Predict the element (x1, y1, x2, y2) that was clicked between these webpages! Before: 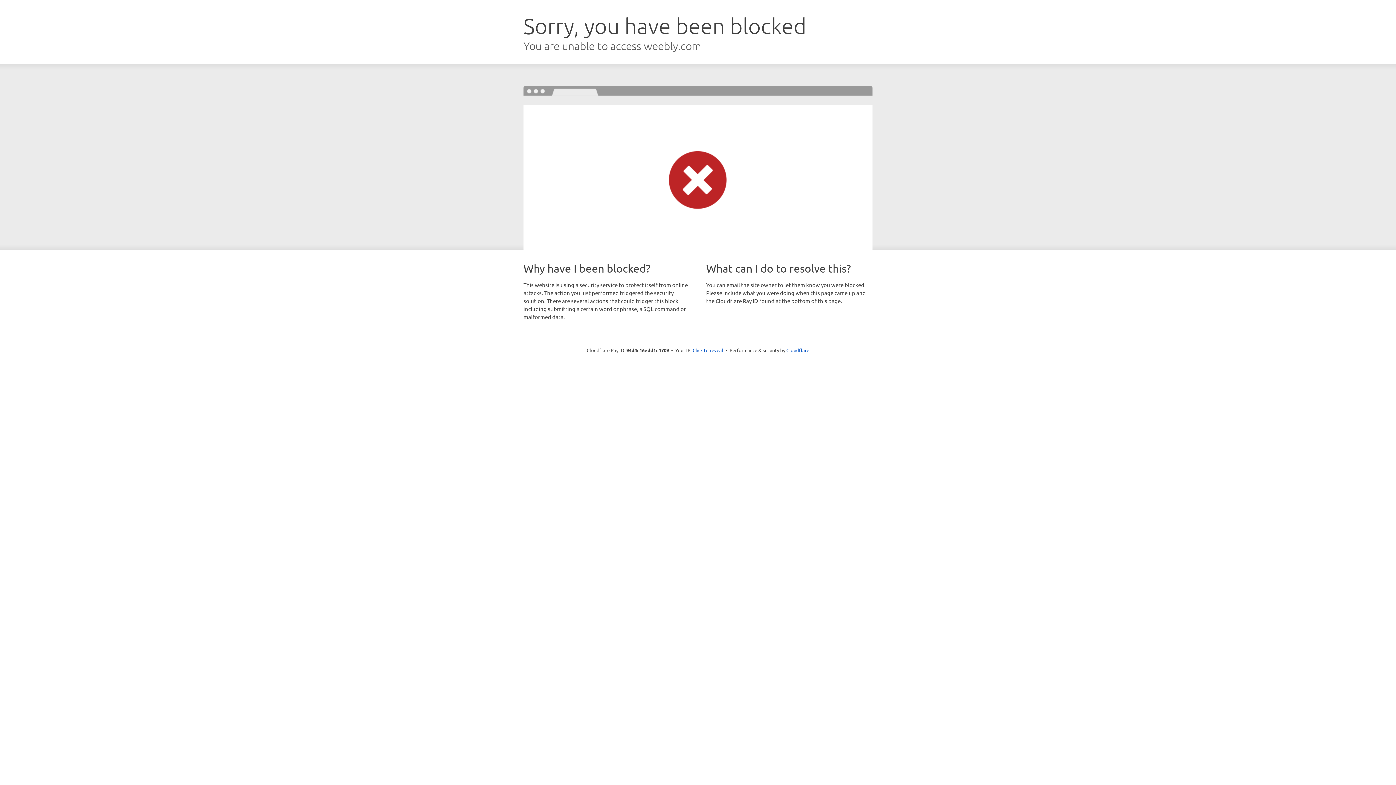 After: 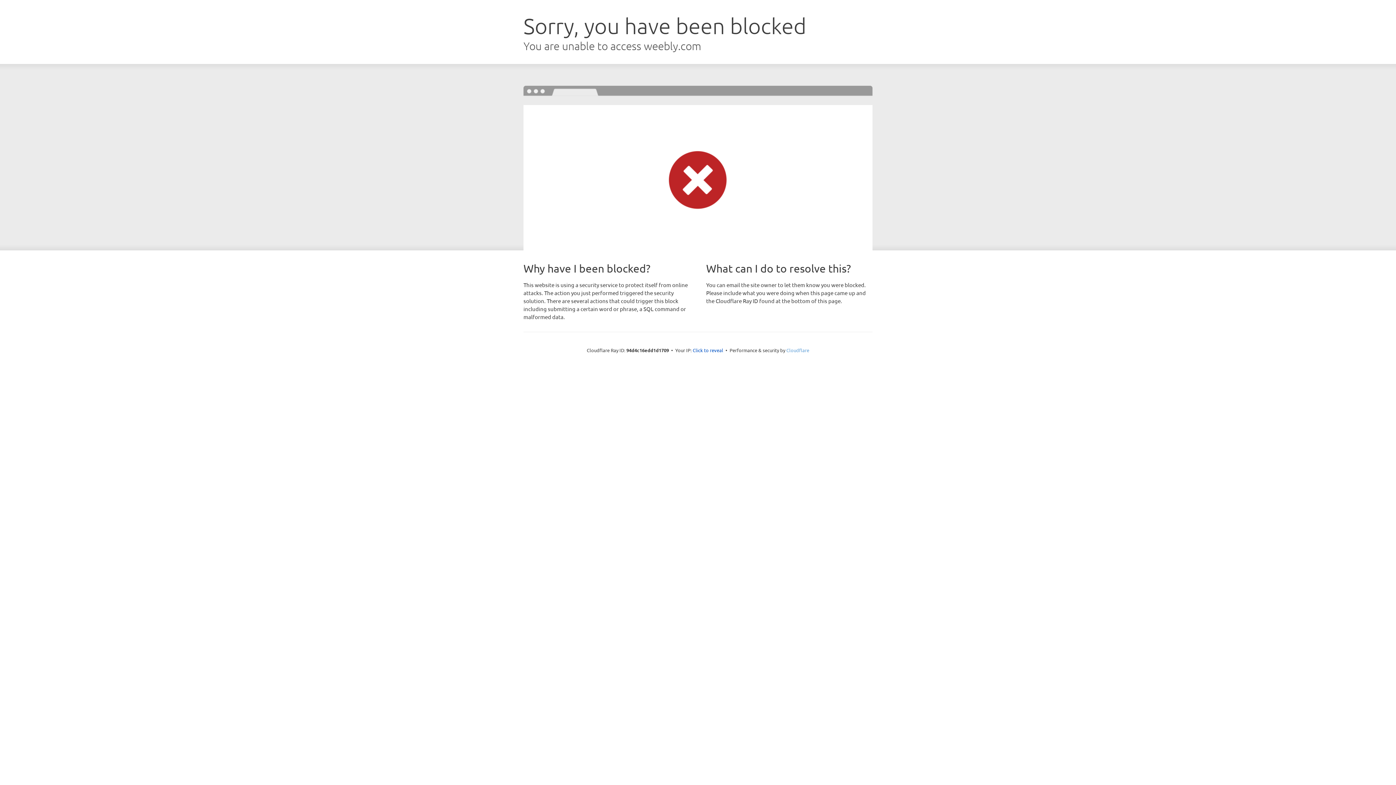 Action: bbox: (786, 347, 809, 353) label: Cloudflare